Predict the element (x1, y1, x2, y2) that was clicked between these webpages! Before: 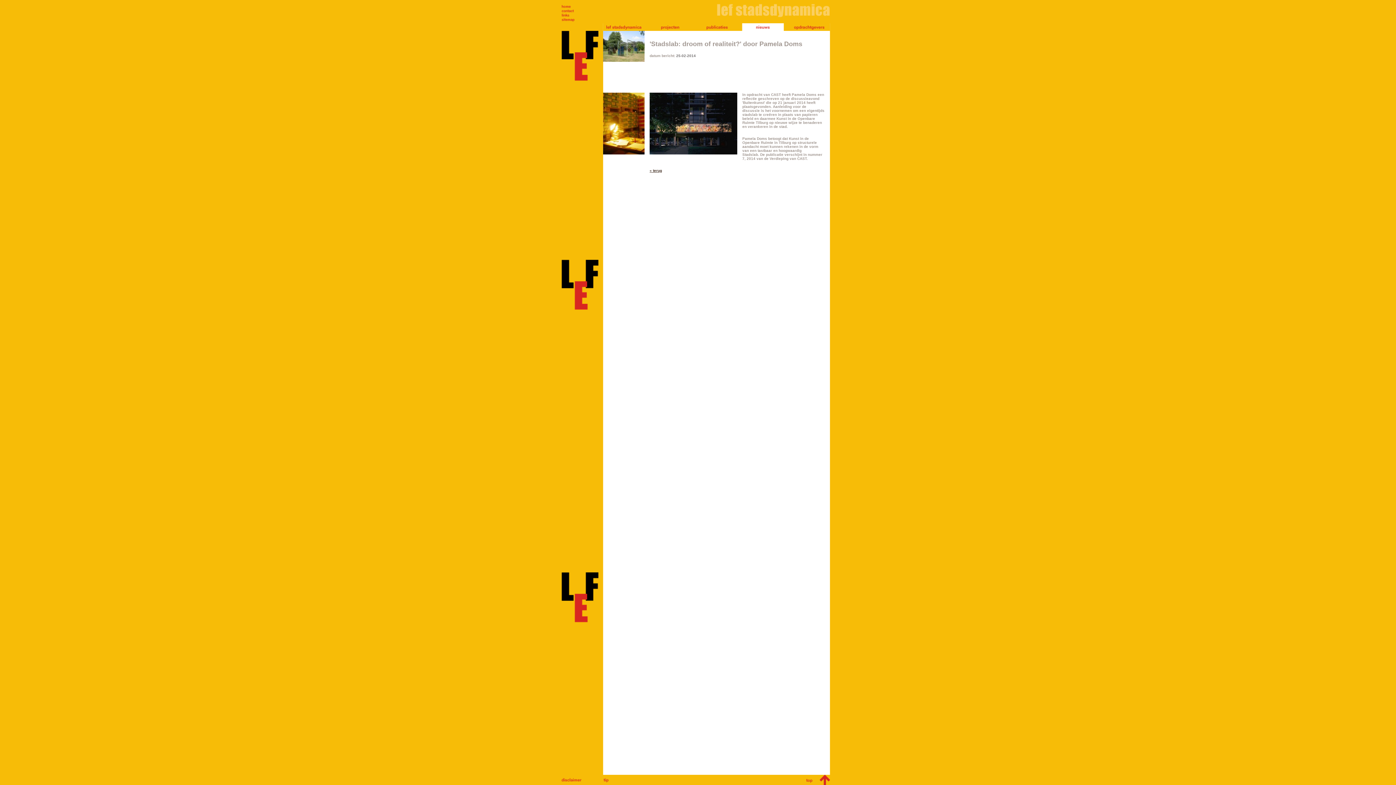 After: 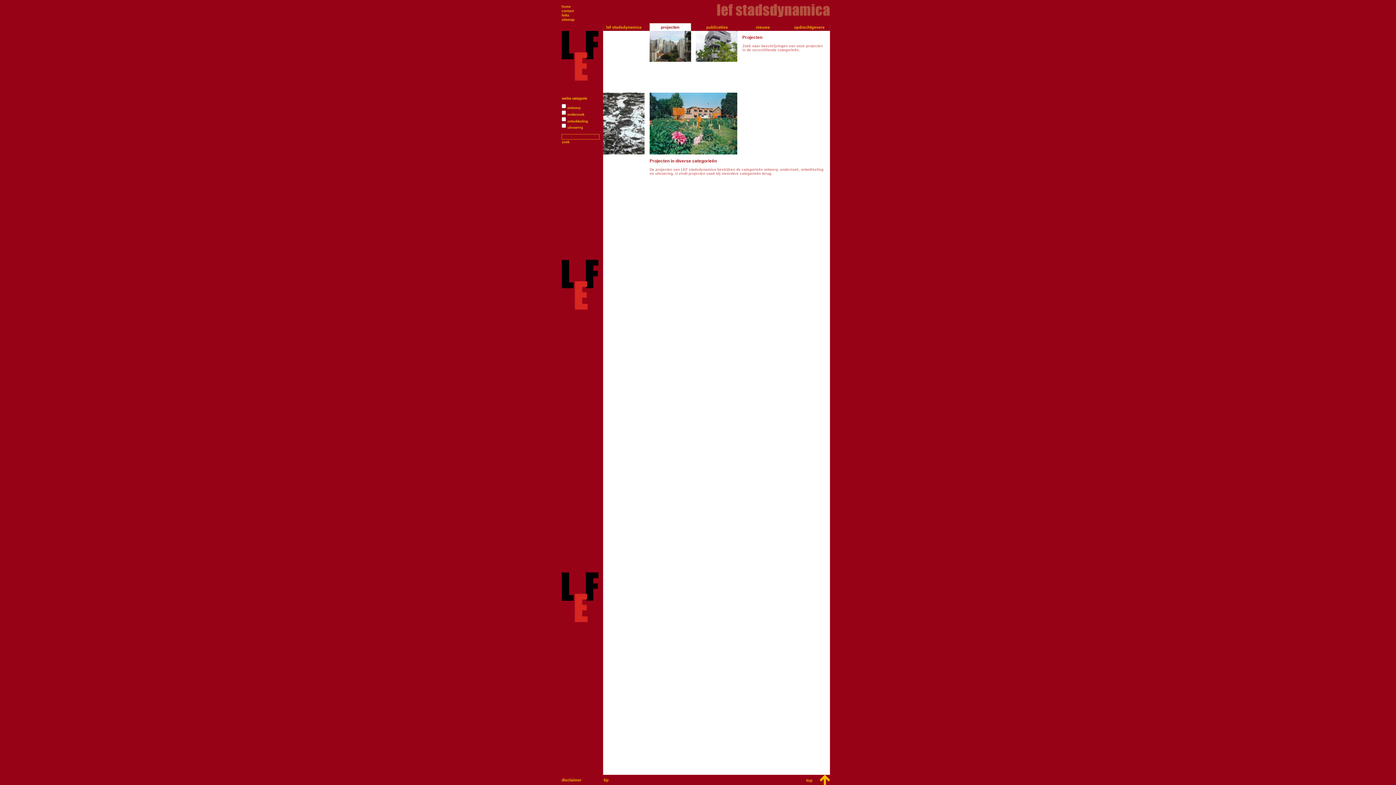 Action: bbox: (649, 27, 696, 31)